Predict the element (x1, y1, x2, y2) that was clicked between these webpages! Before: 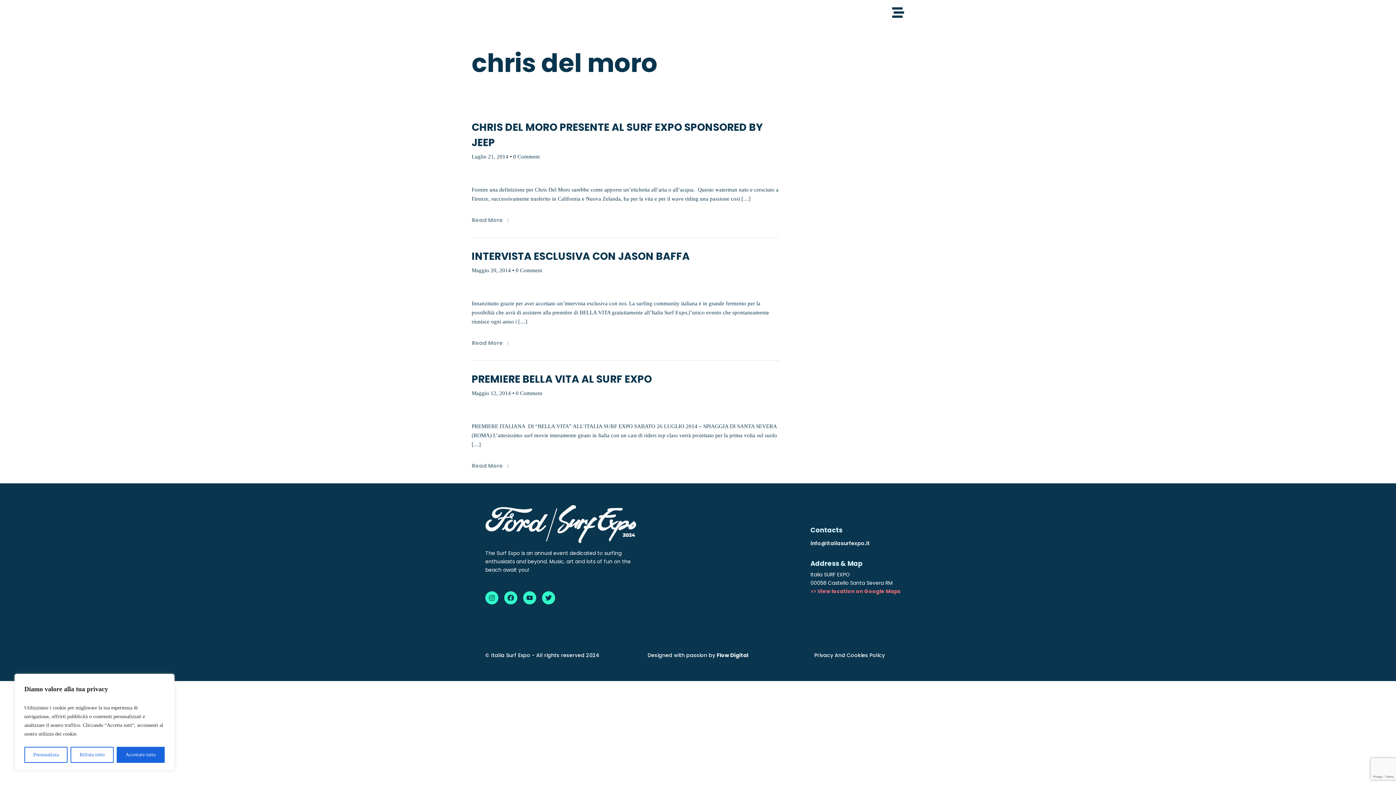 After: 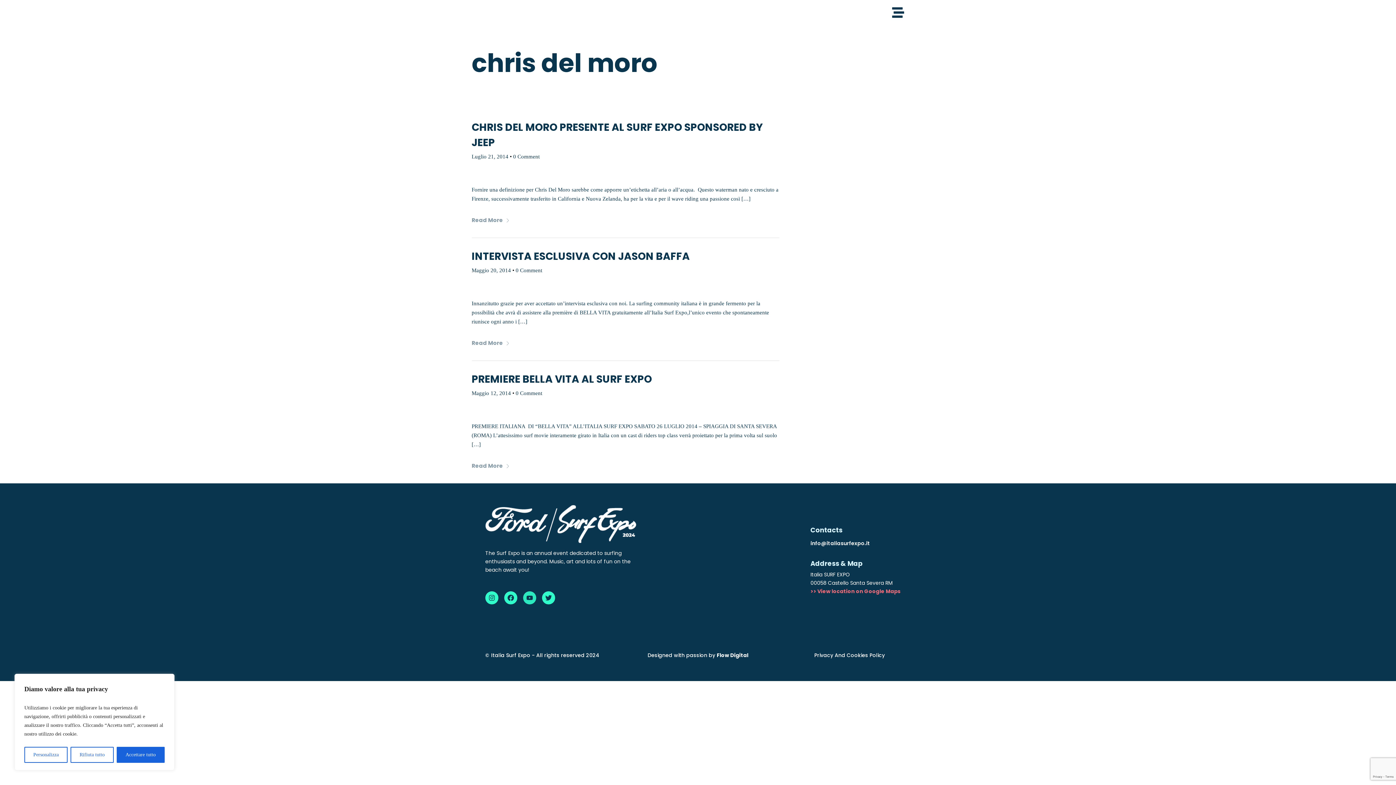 Action: bbox: (523, 591, 536, 604) label: Youtube